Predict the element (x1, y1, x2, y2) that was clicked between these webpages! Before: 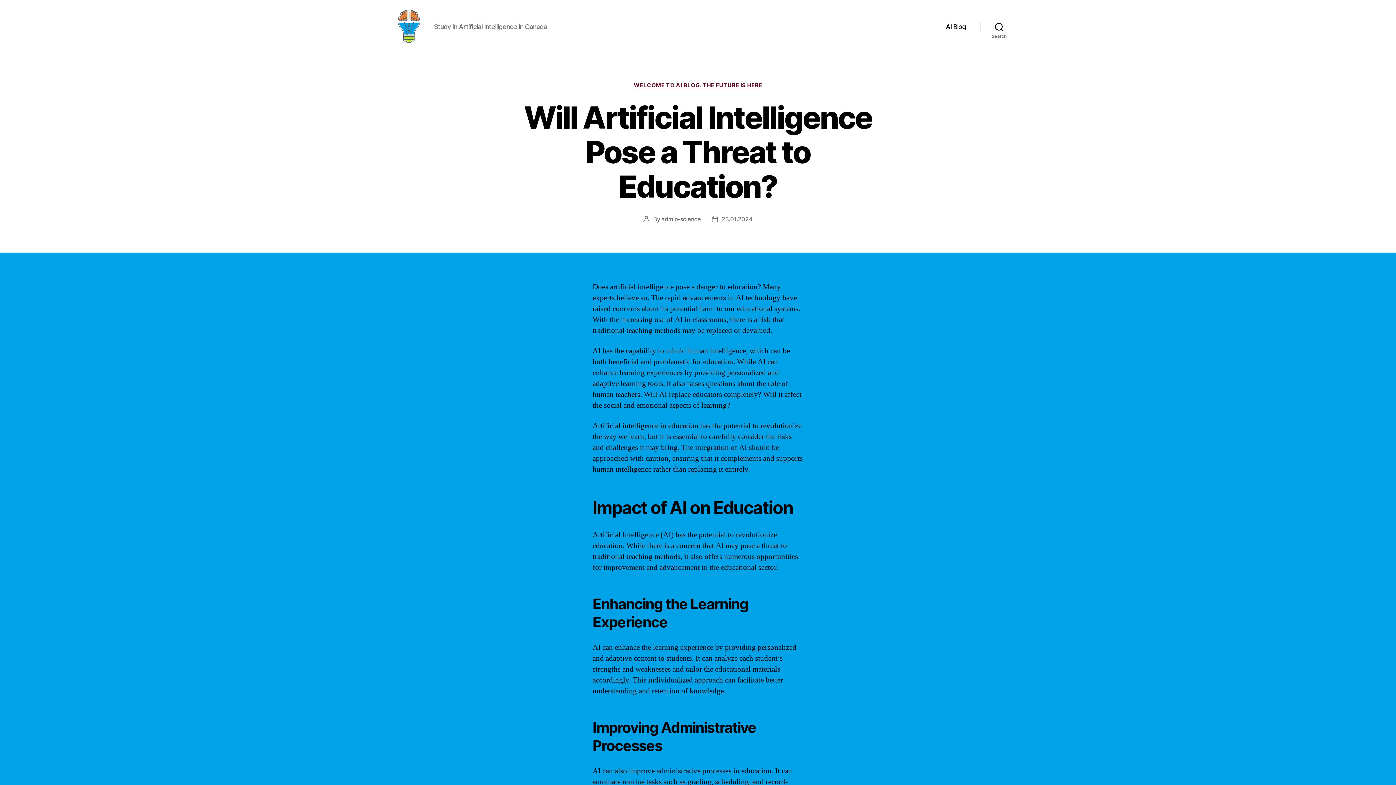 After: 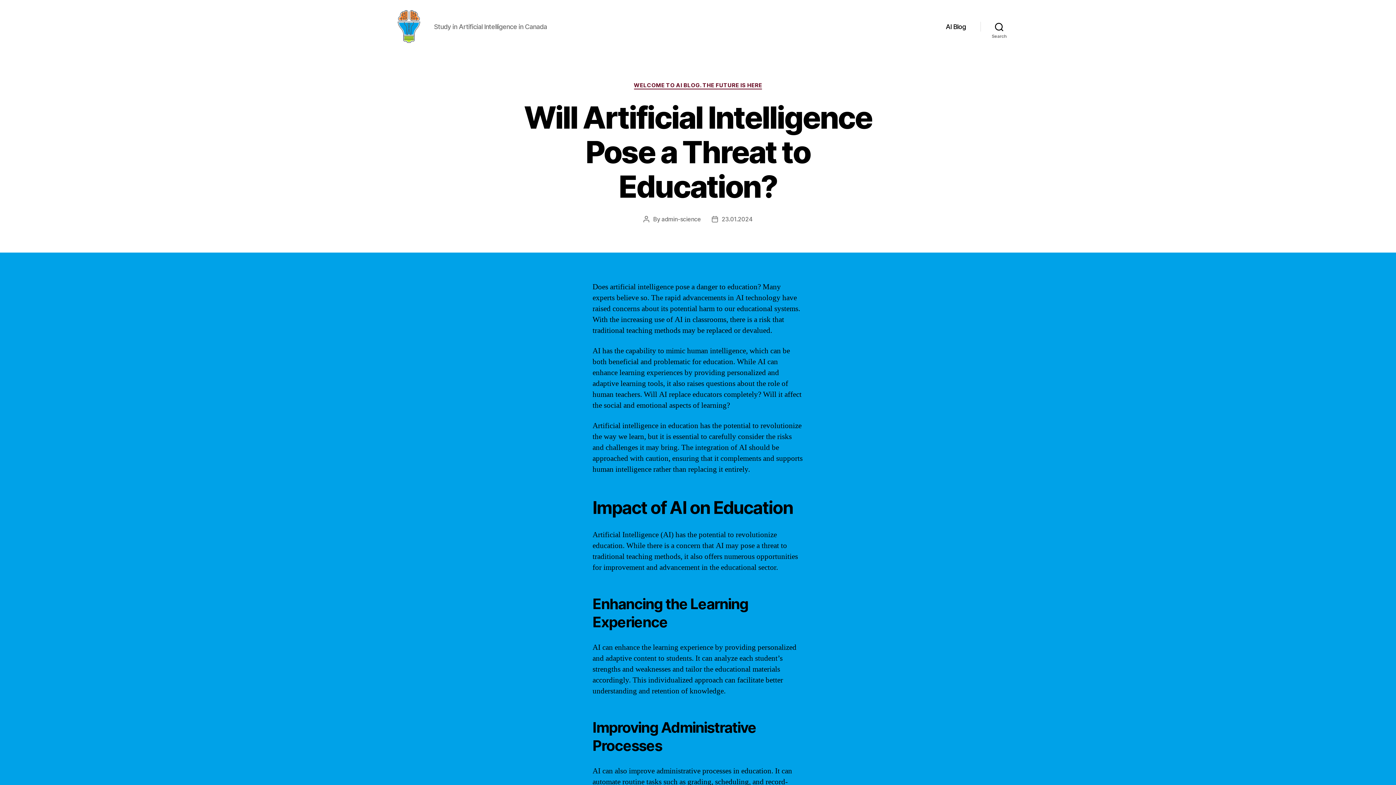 Action: label: 23.01.2024 bbox: (721, 215, 752, 222)